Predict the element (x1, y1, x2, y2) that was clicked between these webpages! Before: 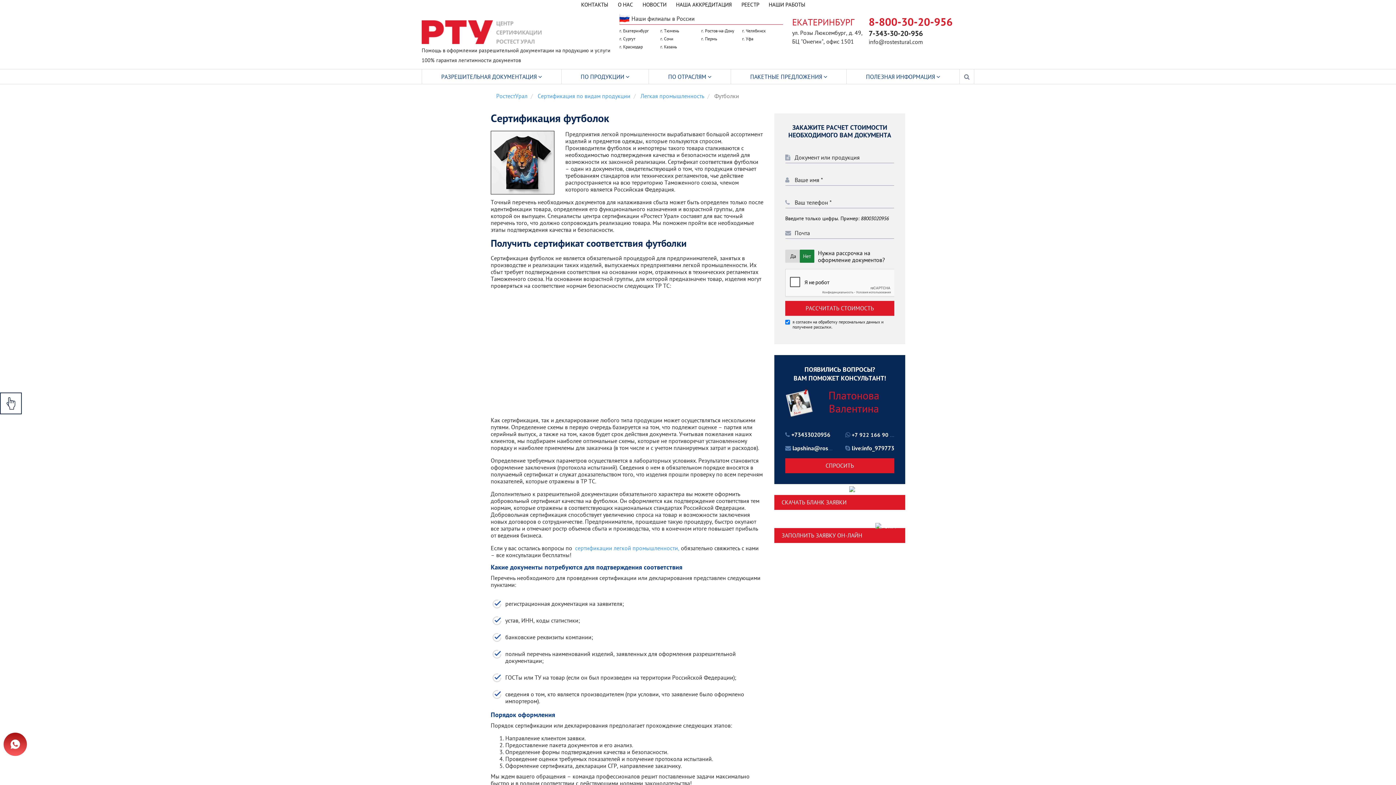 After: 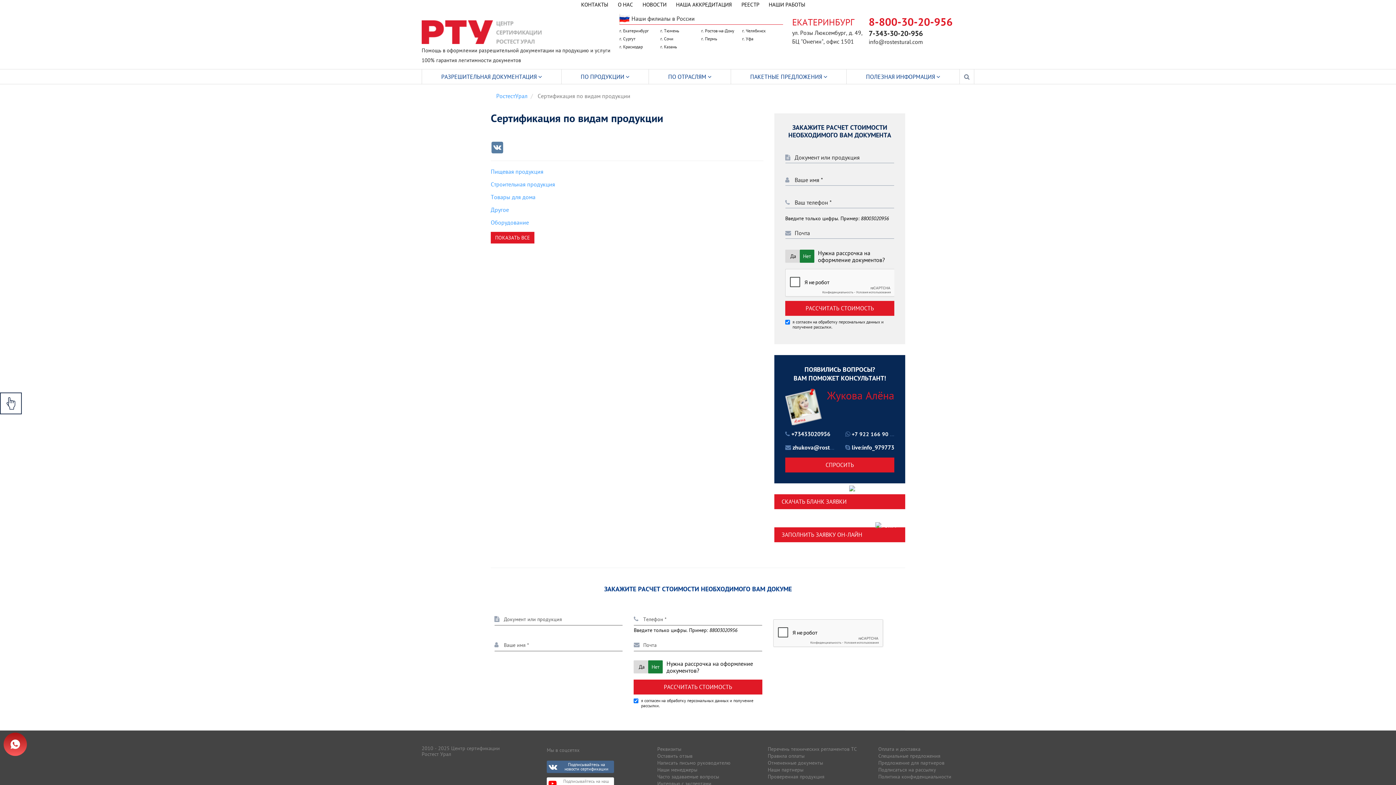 Action: bbox: (537, 92, 630, 99) label: Сертификация по видам продукции